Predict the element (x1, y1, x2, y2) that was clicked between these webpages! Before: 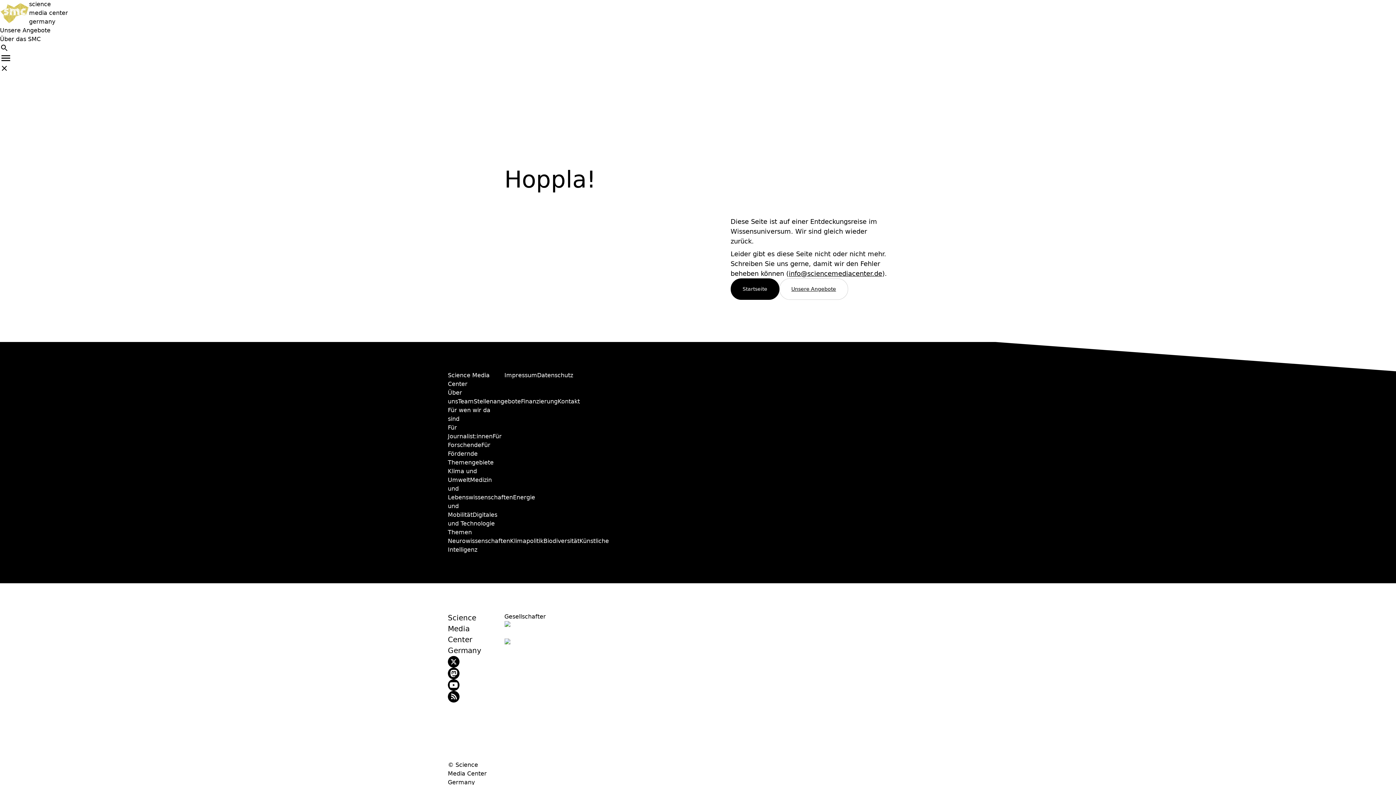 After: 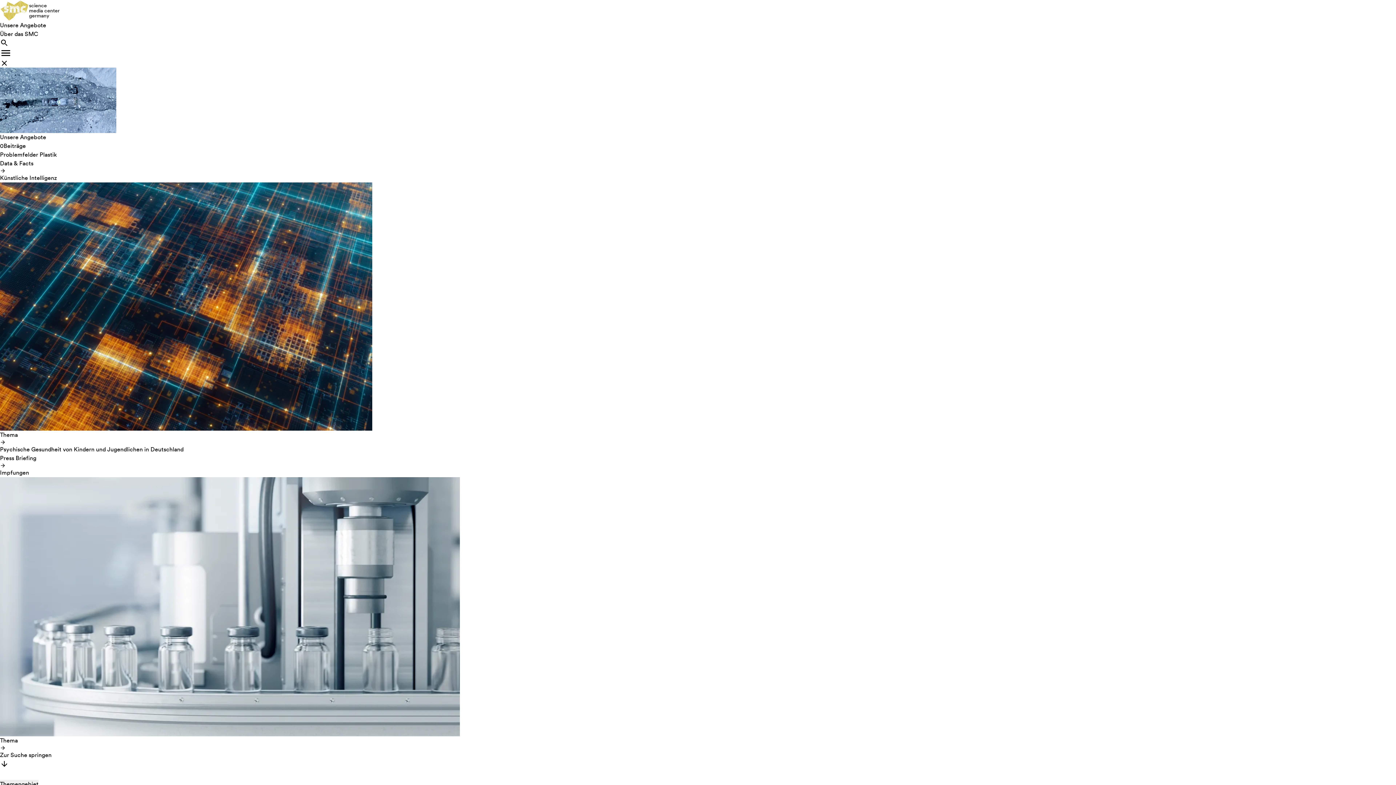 Action: label: Unsere Angebote bbox: (779, 278, 848, 299)